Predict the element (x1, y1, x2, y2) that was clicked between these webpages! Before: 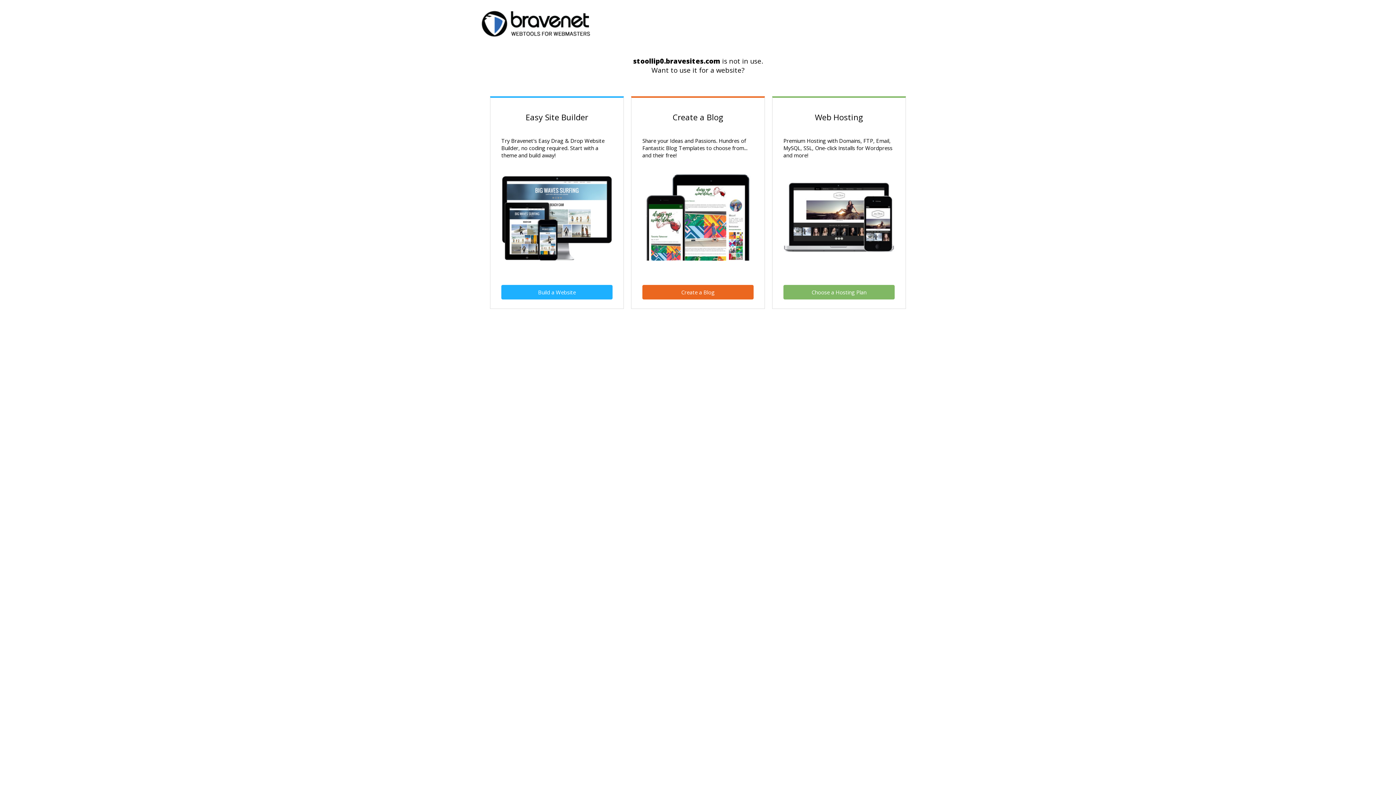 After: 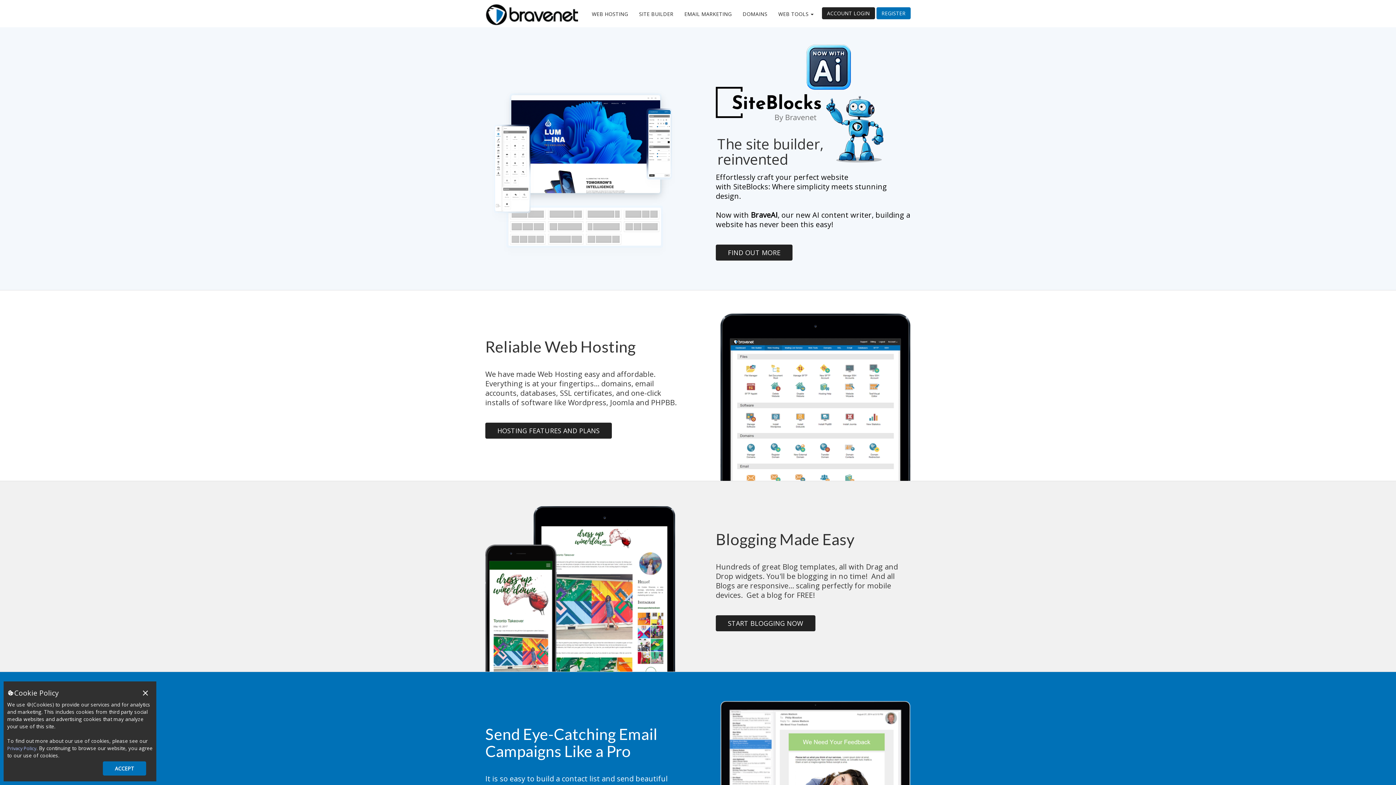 Action: bbox: (481, 30, 590, 38)